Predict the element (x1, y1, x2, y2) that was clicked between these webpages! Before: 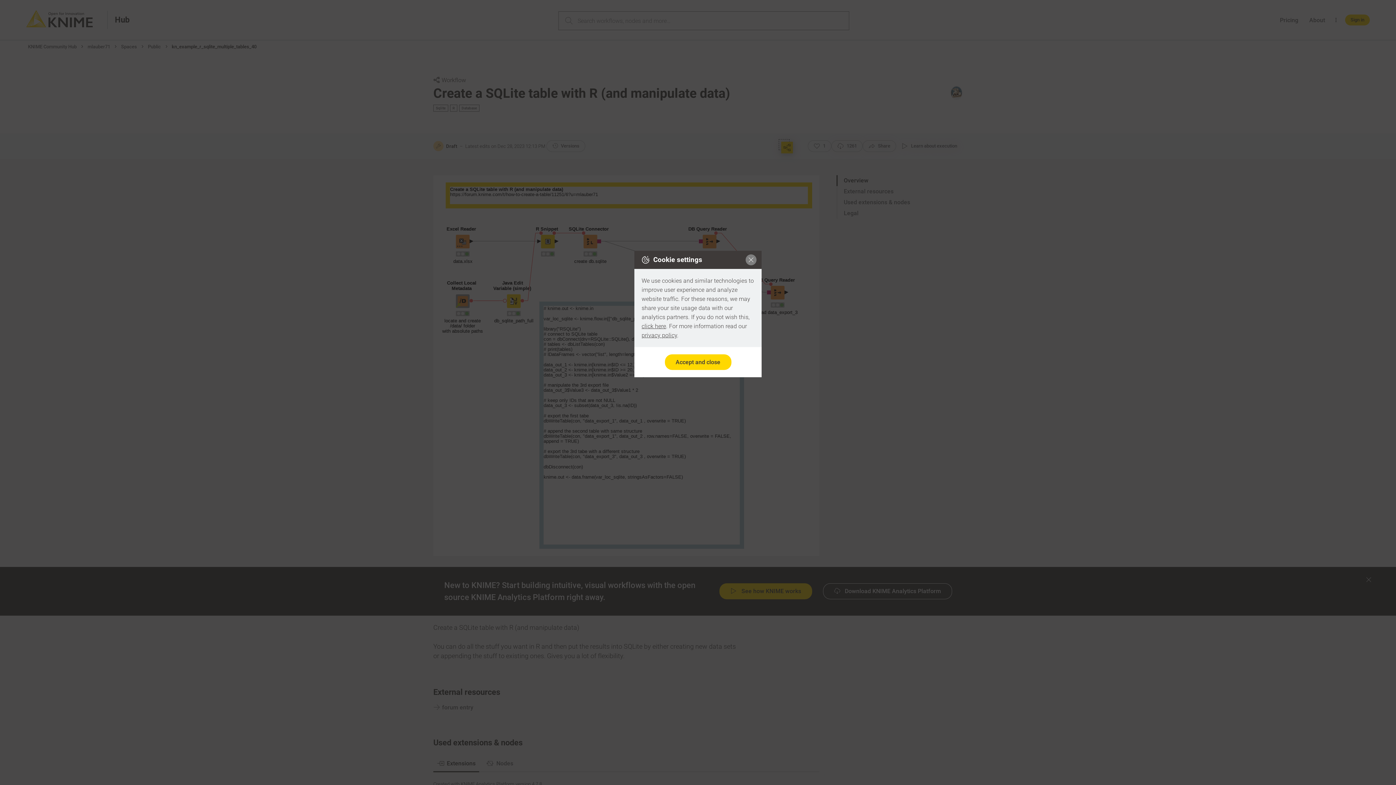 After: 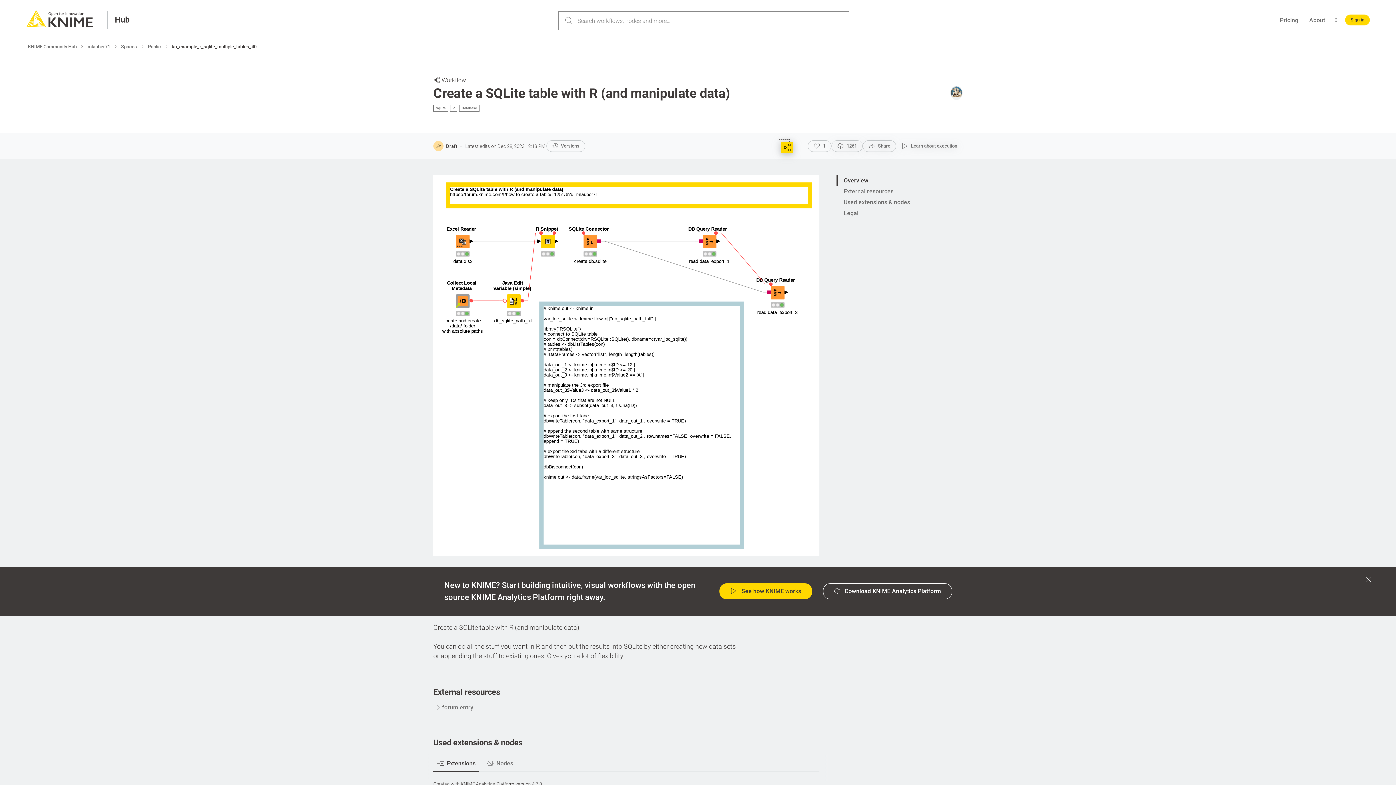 Action: bbox: (745, 254, 756, 265)